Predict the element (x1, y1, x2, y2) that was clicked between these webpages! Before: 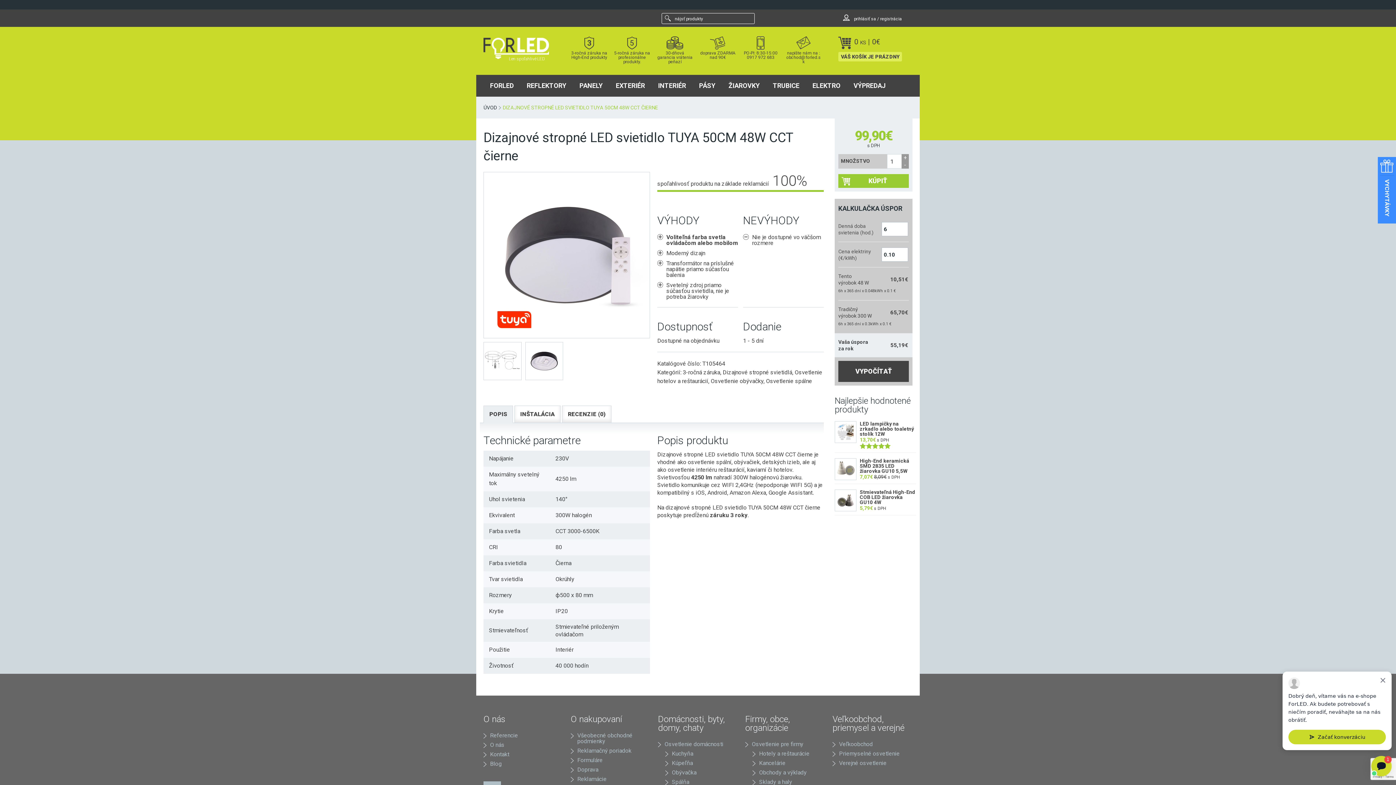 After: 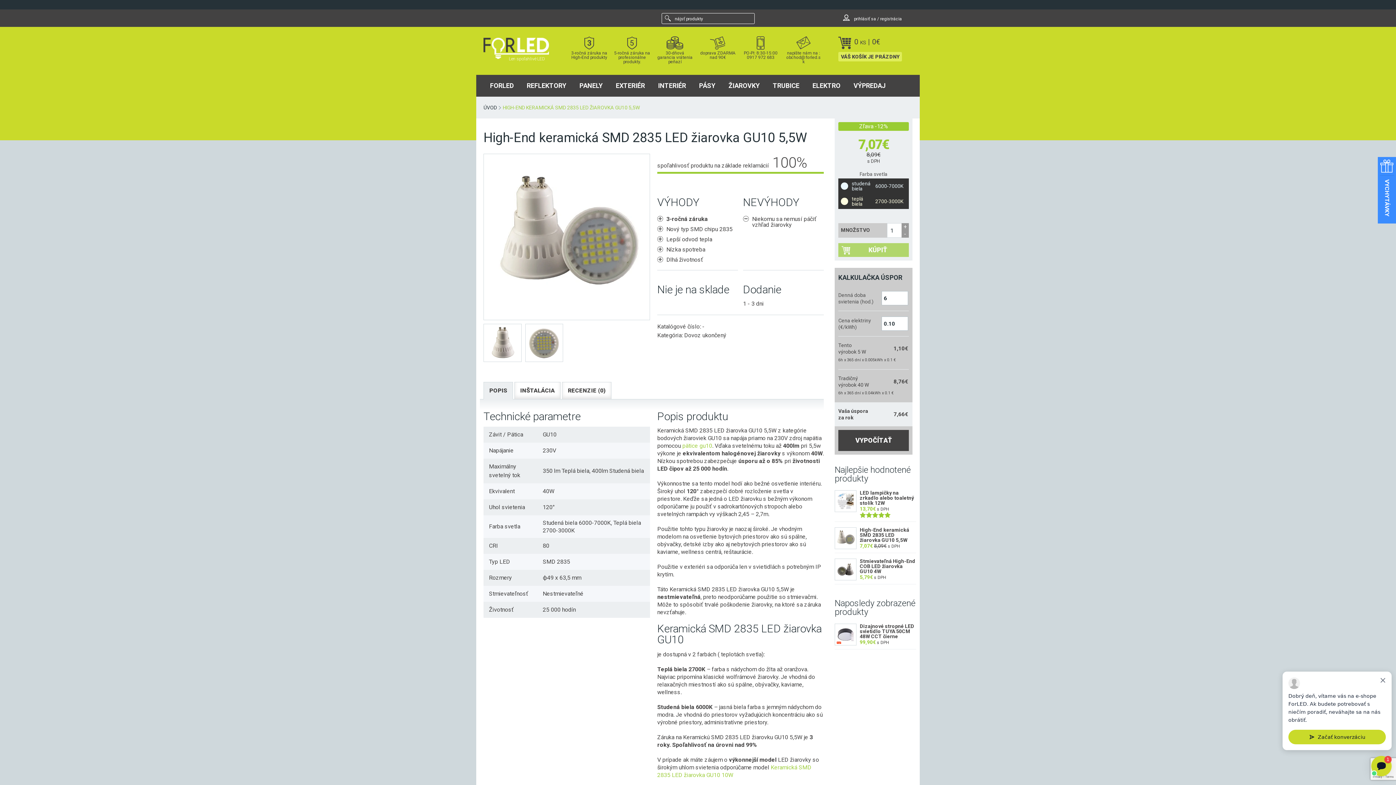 Action: bbox: (859, 458, 916, 480) label: High-End keramická SMD 2835 LED žiarovka GU10 5,5W
7,07€ 8,09€ s DPH